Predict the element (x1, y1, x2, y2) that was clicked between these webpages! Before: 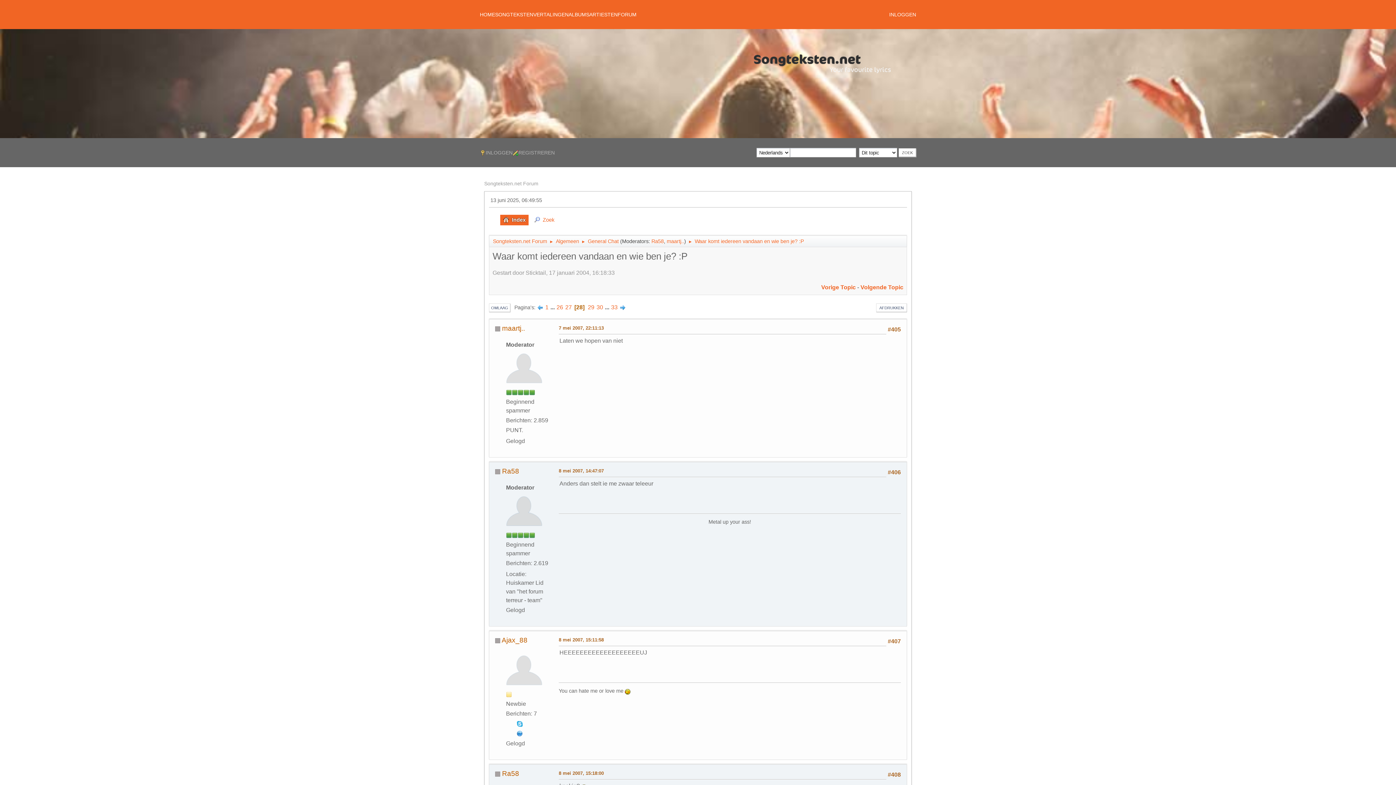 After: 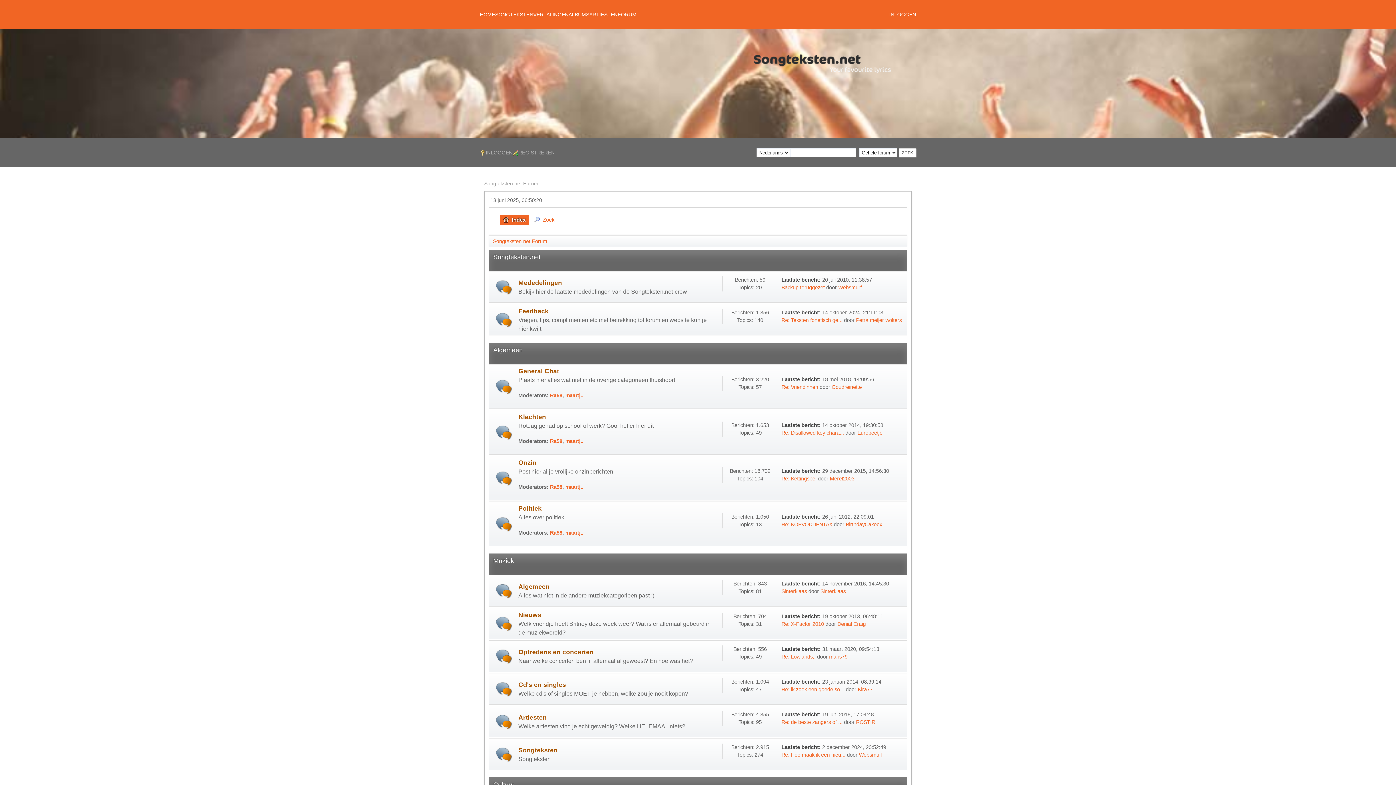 Action: label: FORUM bbox: (617, 0, 636, 29)